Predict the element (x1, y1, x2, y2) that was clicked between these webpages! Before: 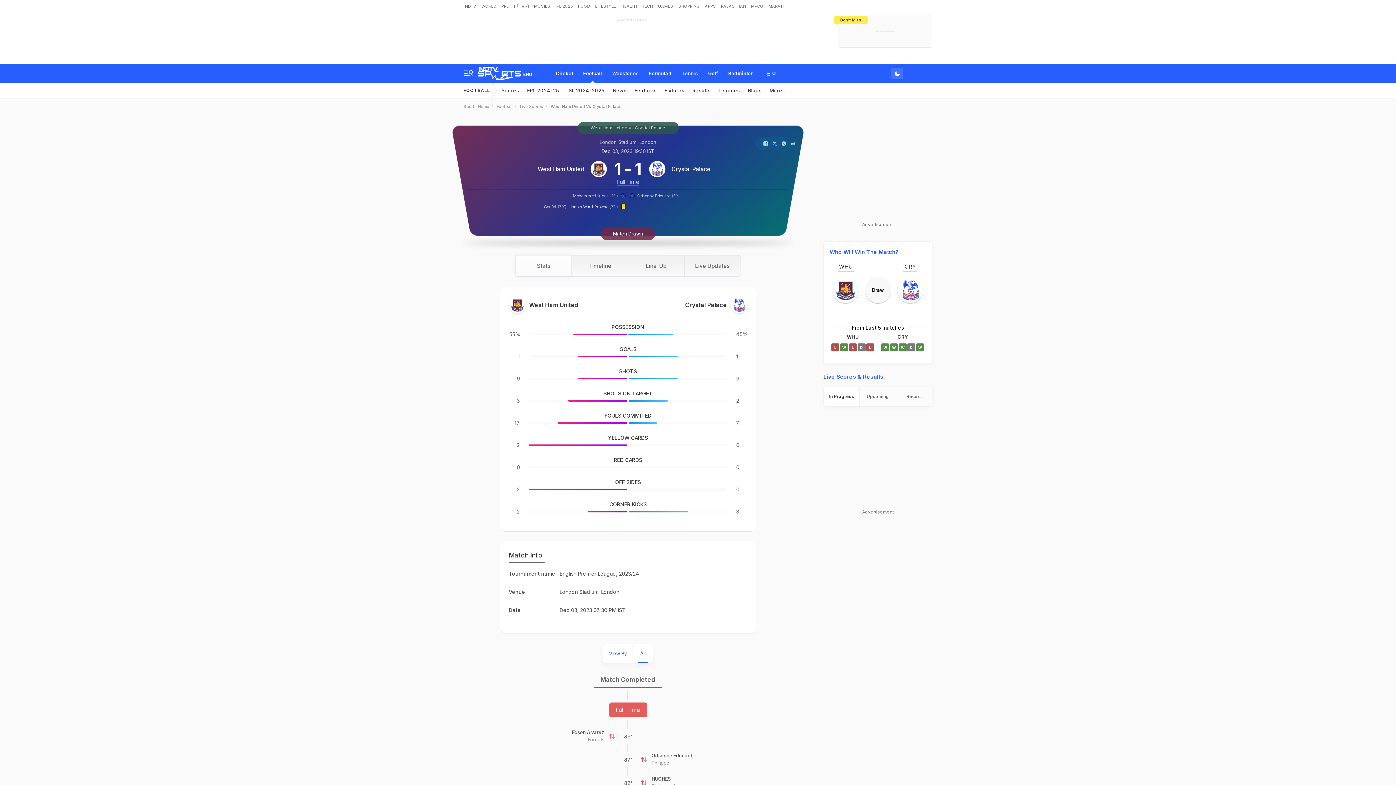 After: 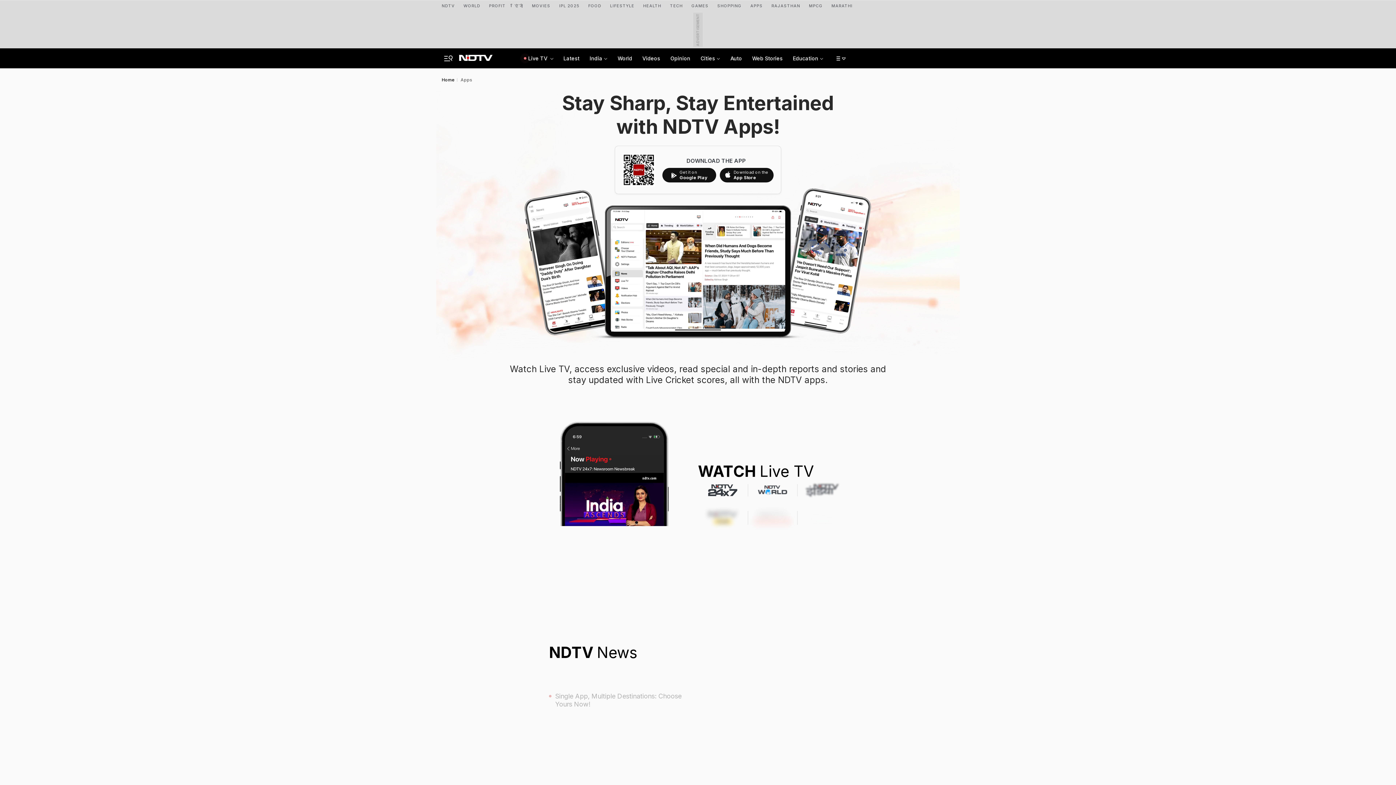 Action: label: APPS bbox: (703, 0, 717, 12)